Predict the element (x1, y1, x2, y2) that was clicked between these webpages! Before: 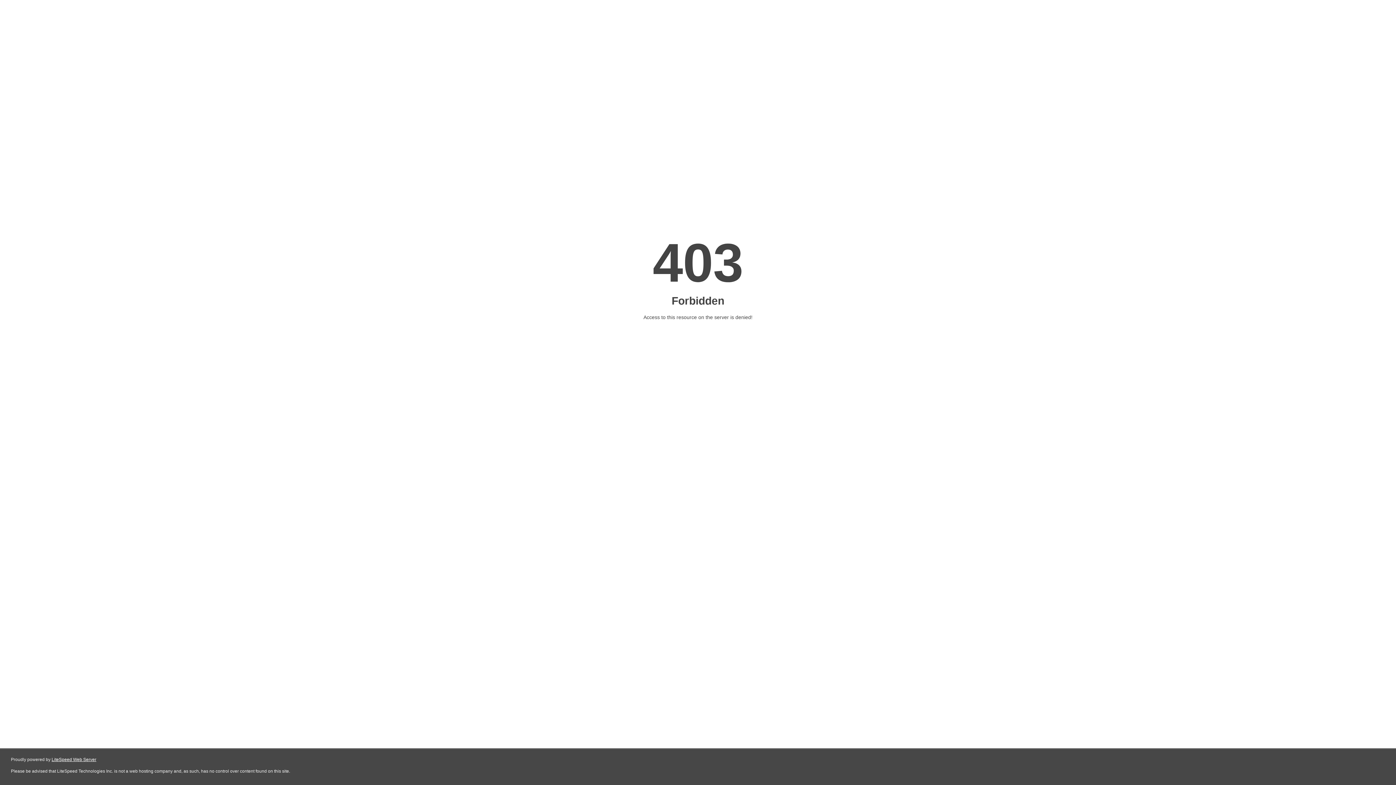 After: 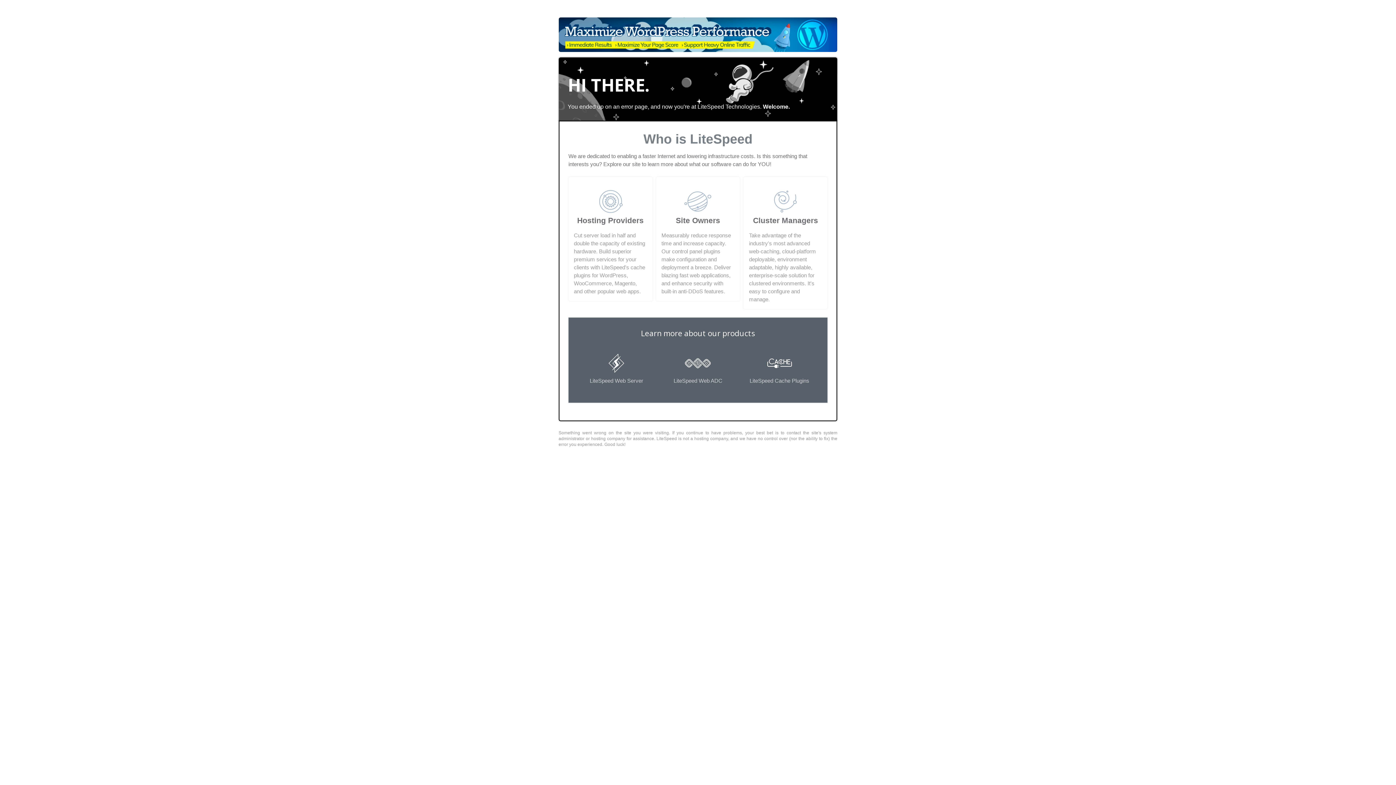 Action: bbox: (51, 757, 96, 762) label: LiteSpeed Web Server